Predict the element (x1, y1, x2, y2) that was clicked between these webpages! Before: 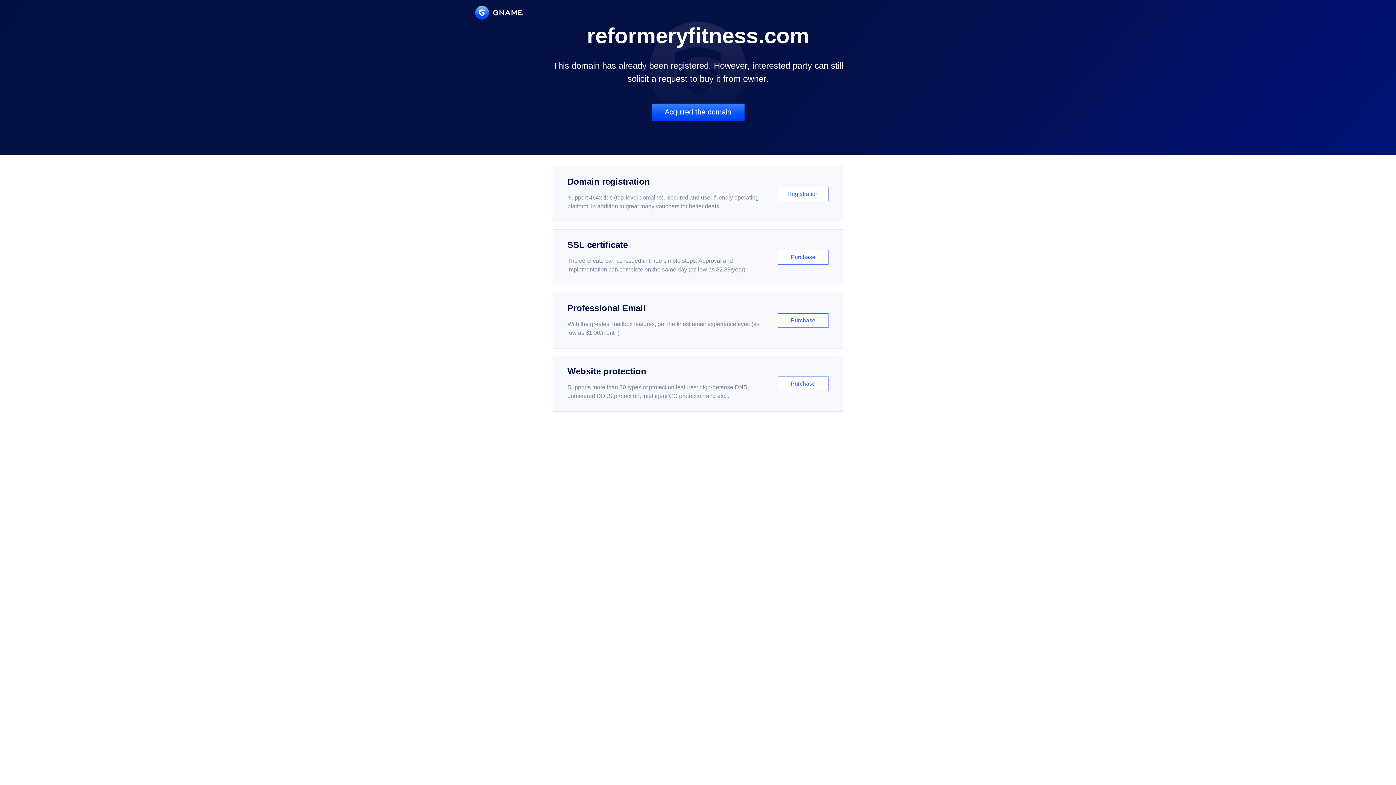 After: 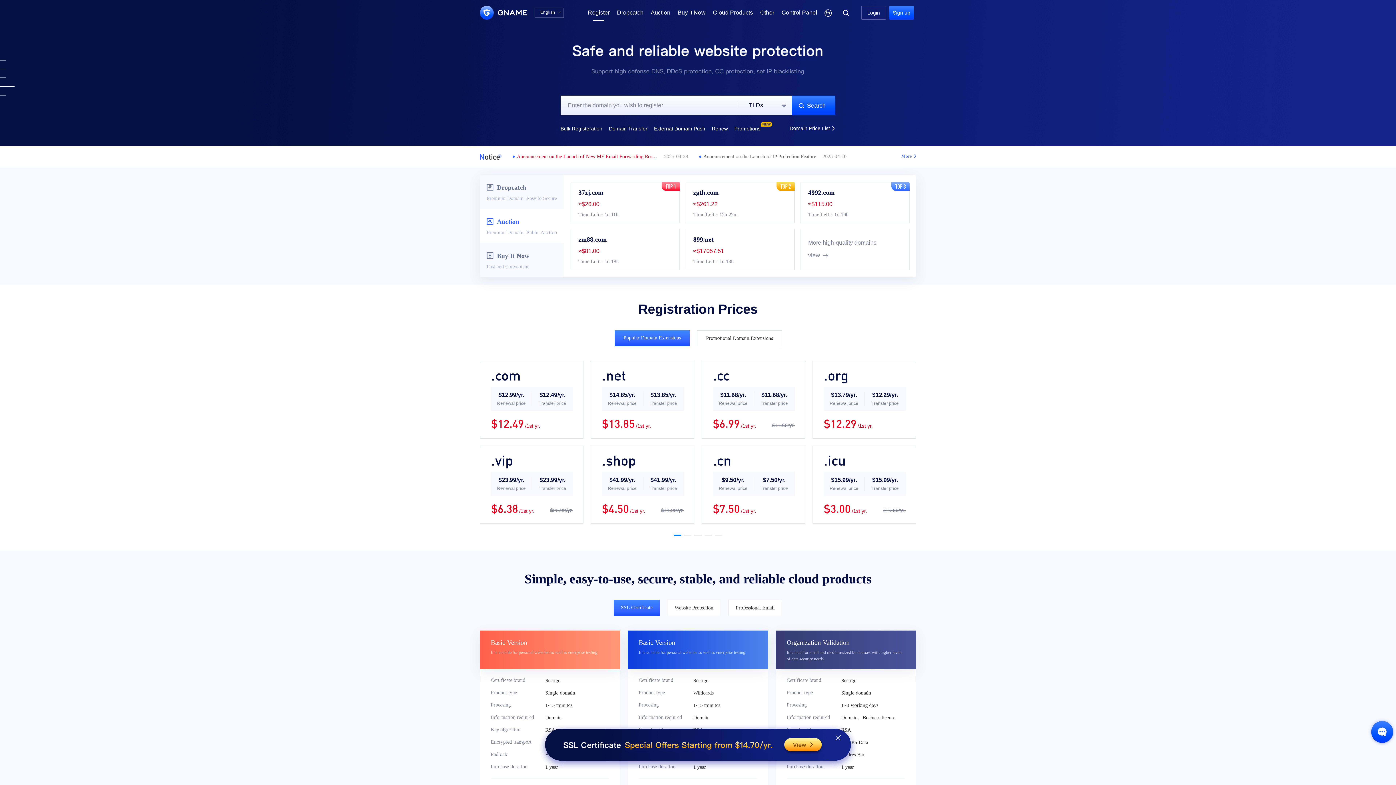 Action: label: Domain registration

Support 464x tlds (top-level domains). Secured and user-friendly operating platform, in addition to great many vouchers for better deals.

Registration bbox: (552, 166, 843, 222)